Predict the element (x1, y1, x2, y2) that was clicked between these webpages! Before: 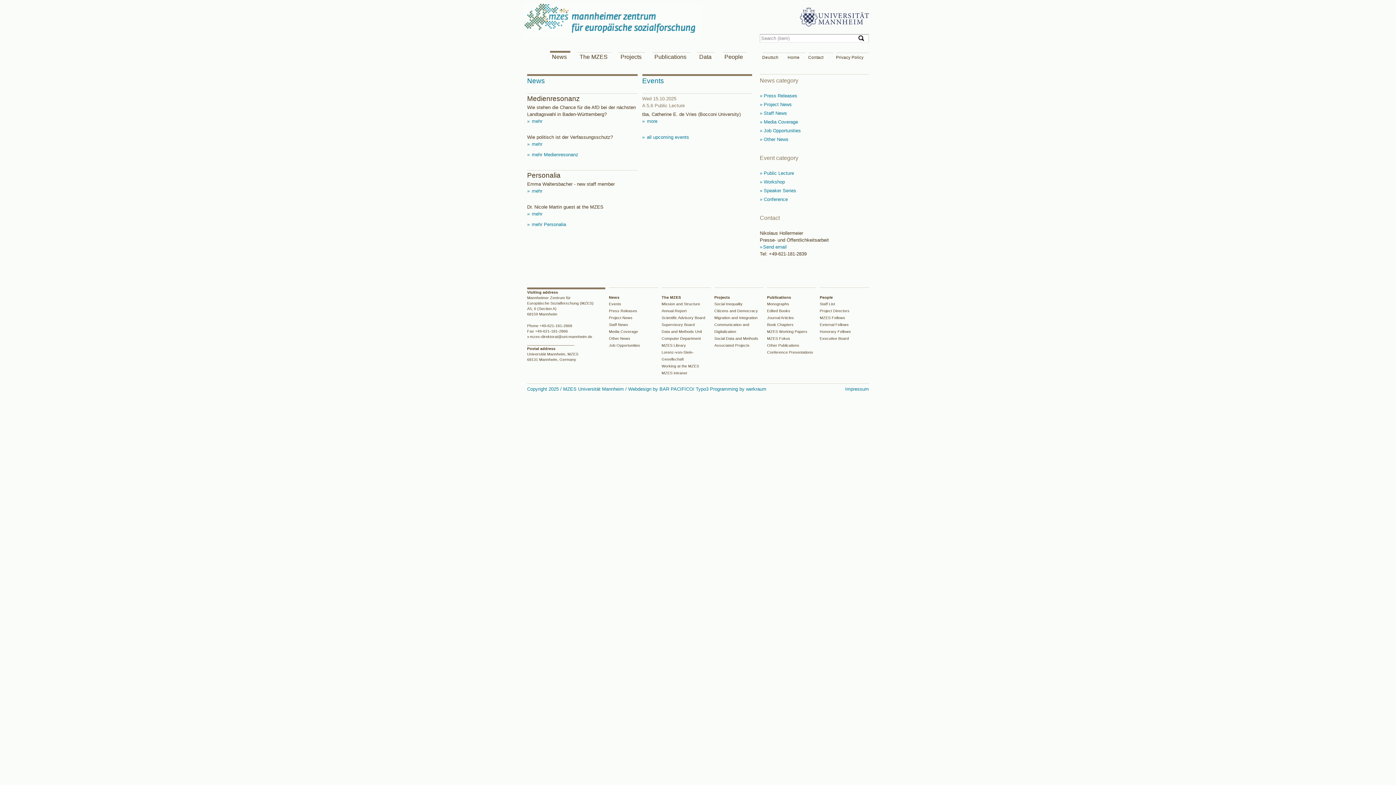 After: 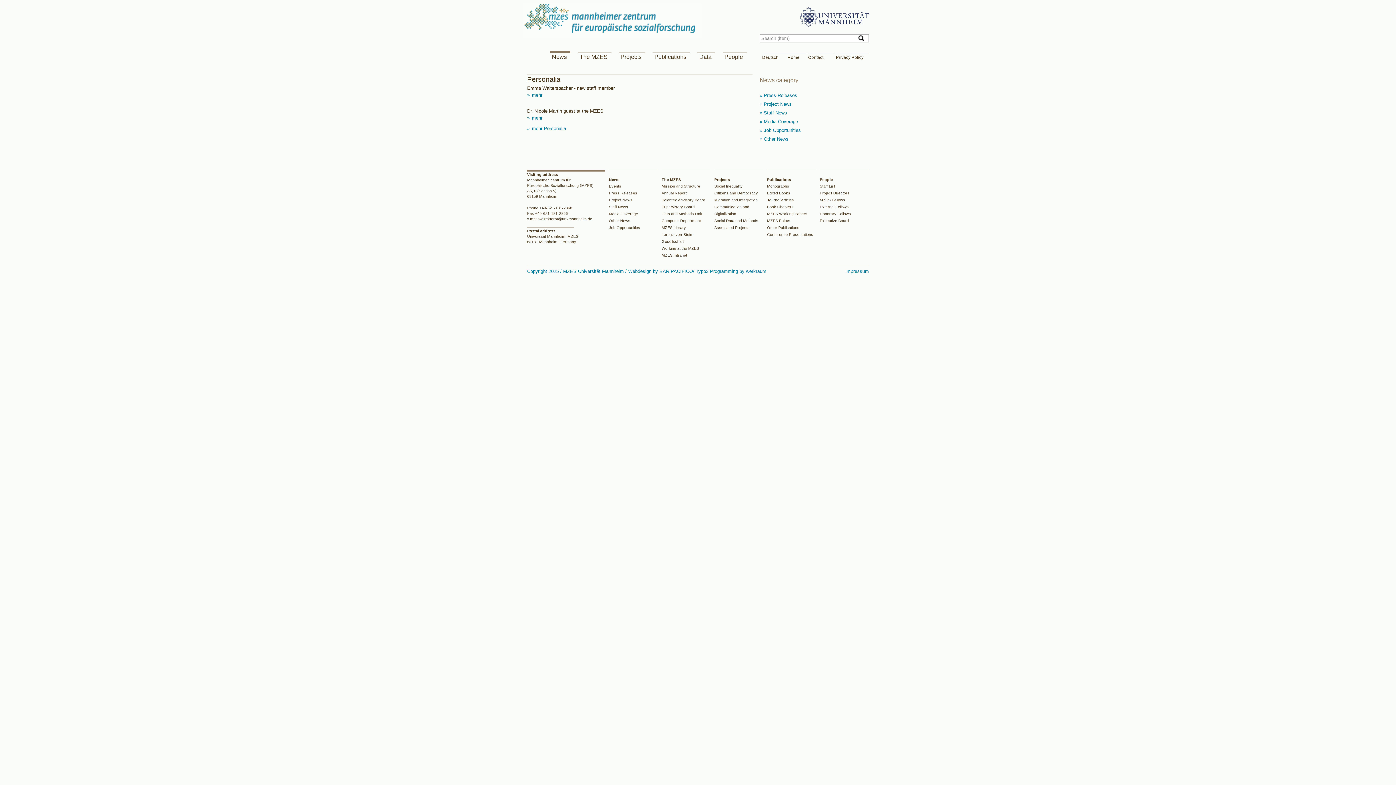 Action: bbox: (609, 322, 628, 326) label: Staff News